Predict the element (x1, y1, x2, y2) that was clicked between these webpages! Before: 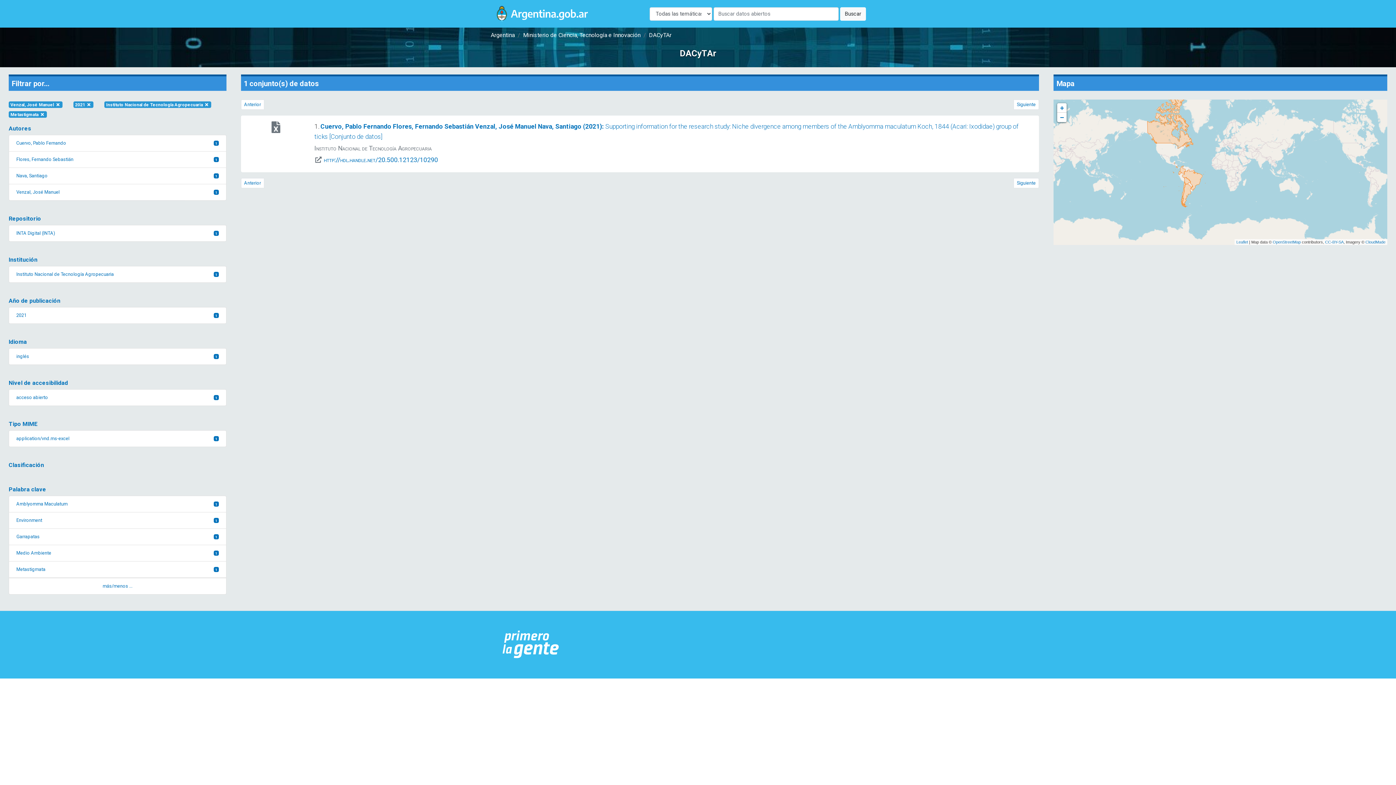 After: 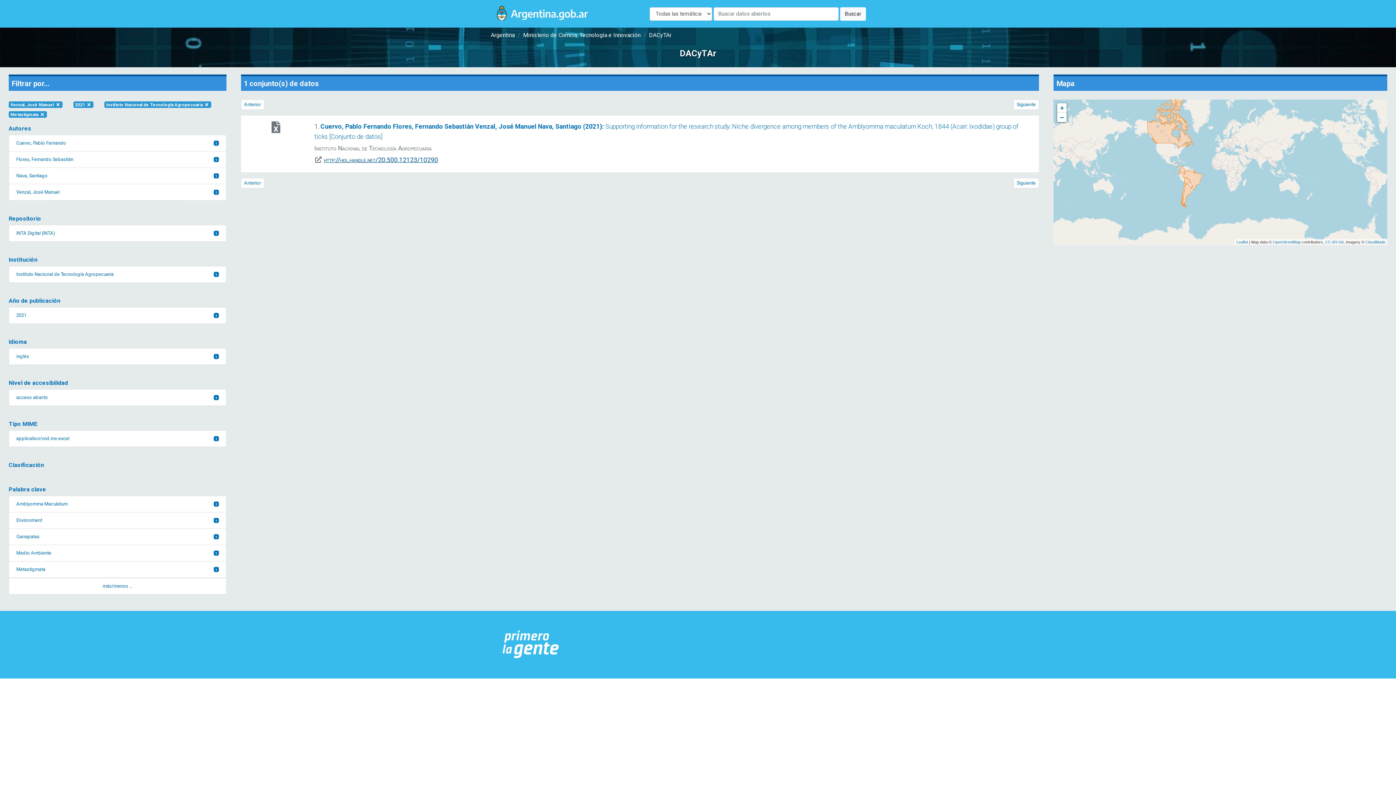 Action: bbox: (323, 156, 438, 163) label: http://hdl.handle.net/20.500.12123/10290